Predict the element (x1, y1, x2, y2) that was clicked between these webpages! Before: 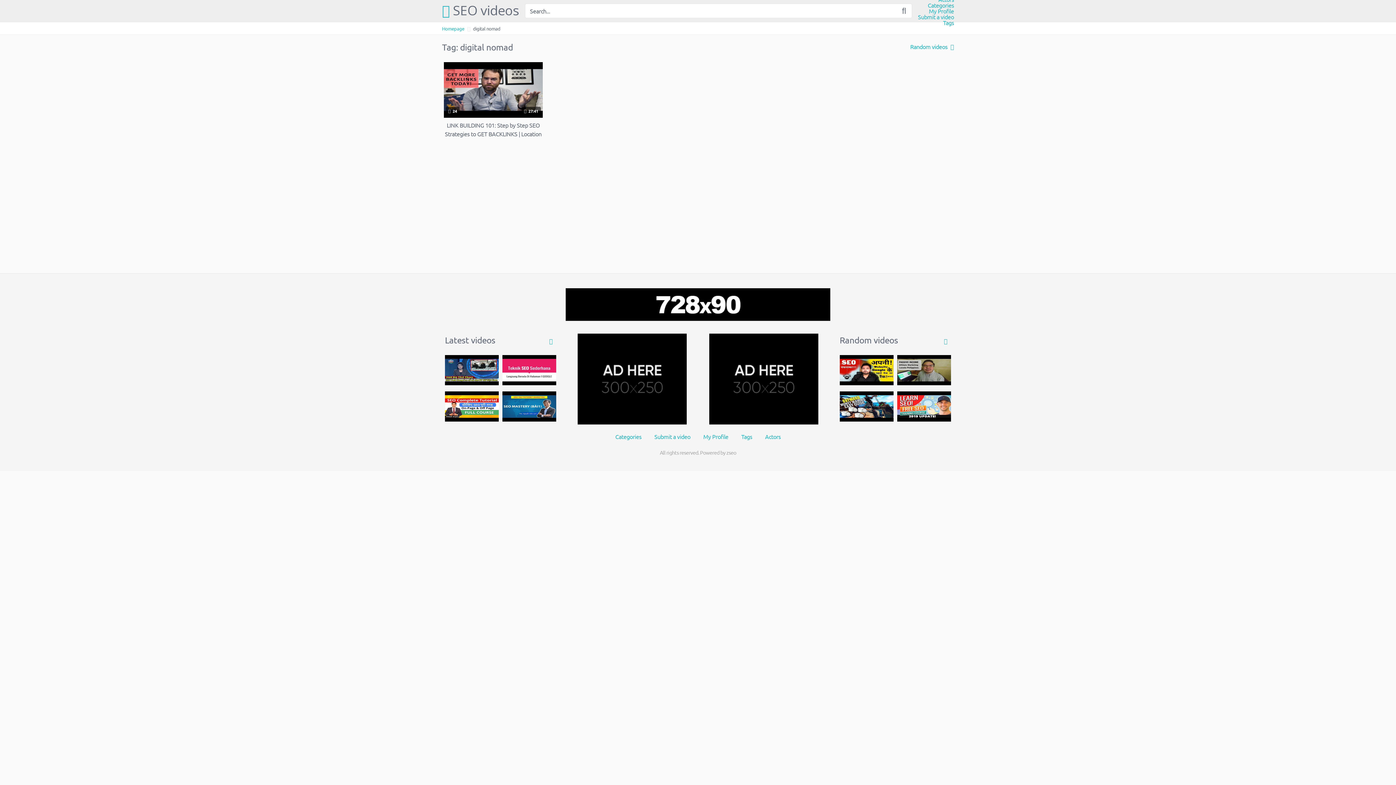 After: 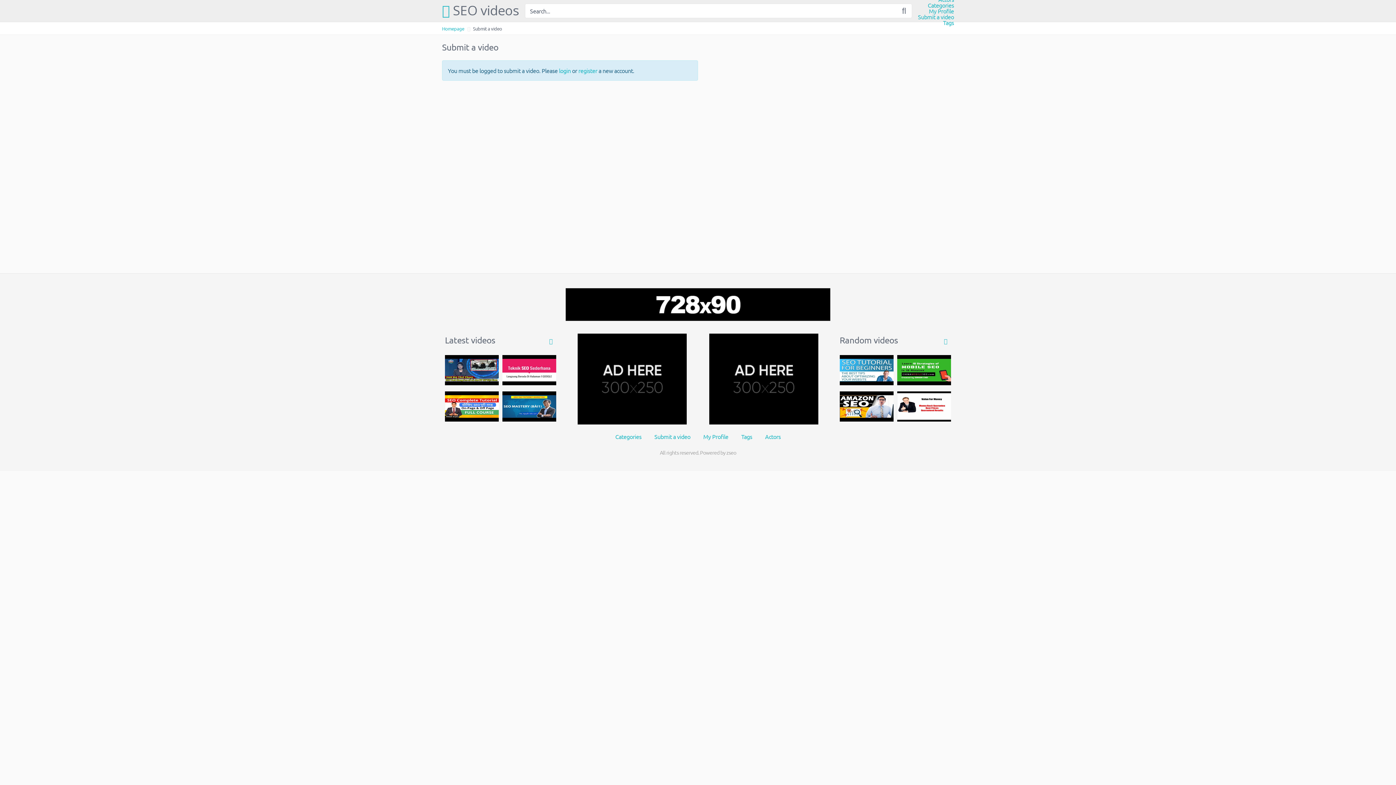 Action: label: Submit a video bbox: (918, 13, 954, 19)